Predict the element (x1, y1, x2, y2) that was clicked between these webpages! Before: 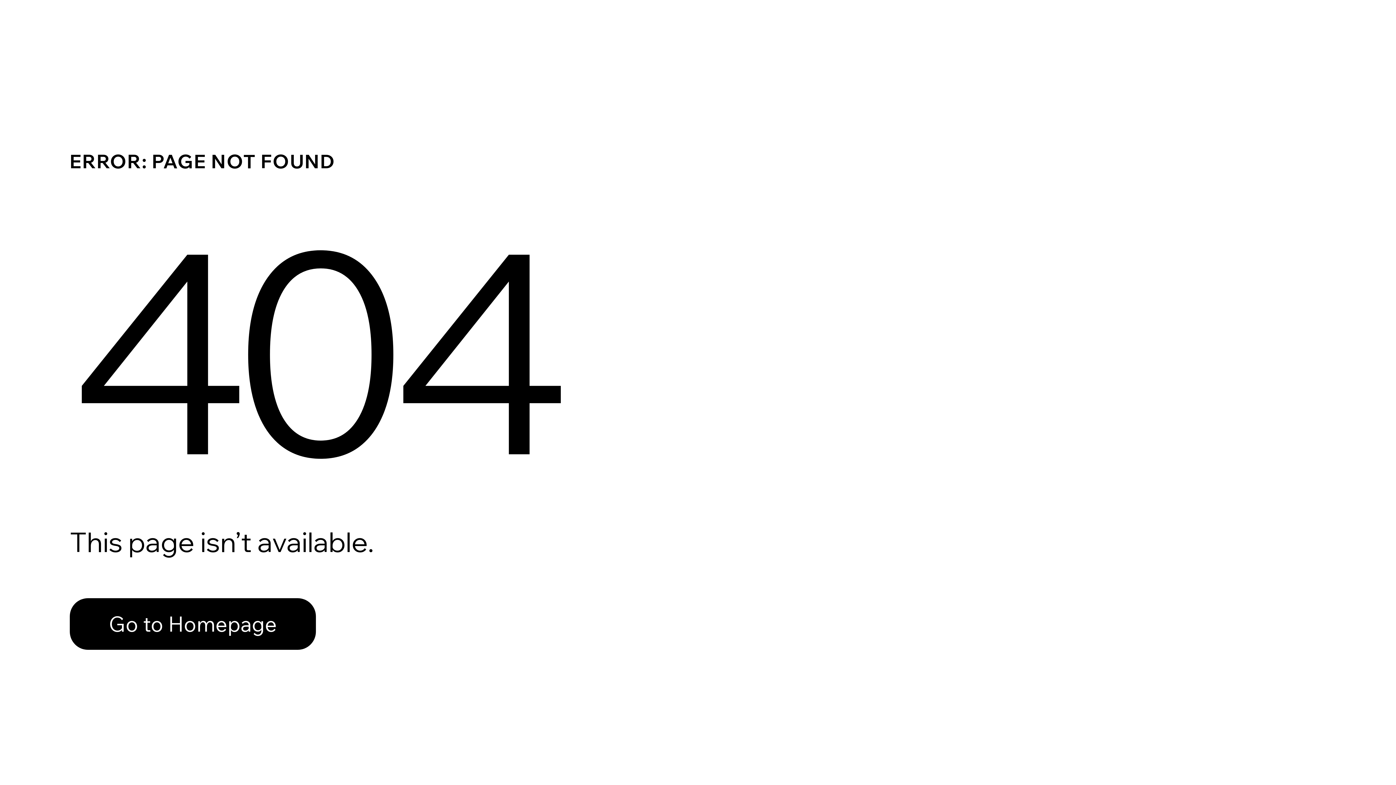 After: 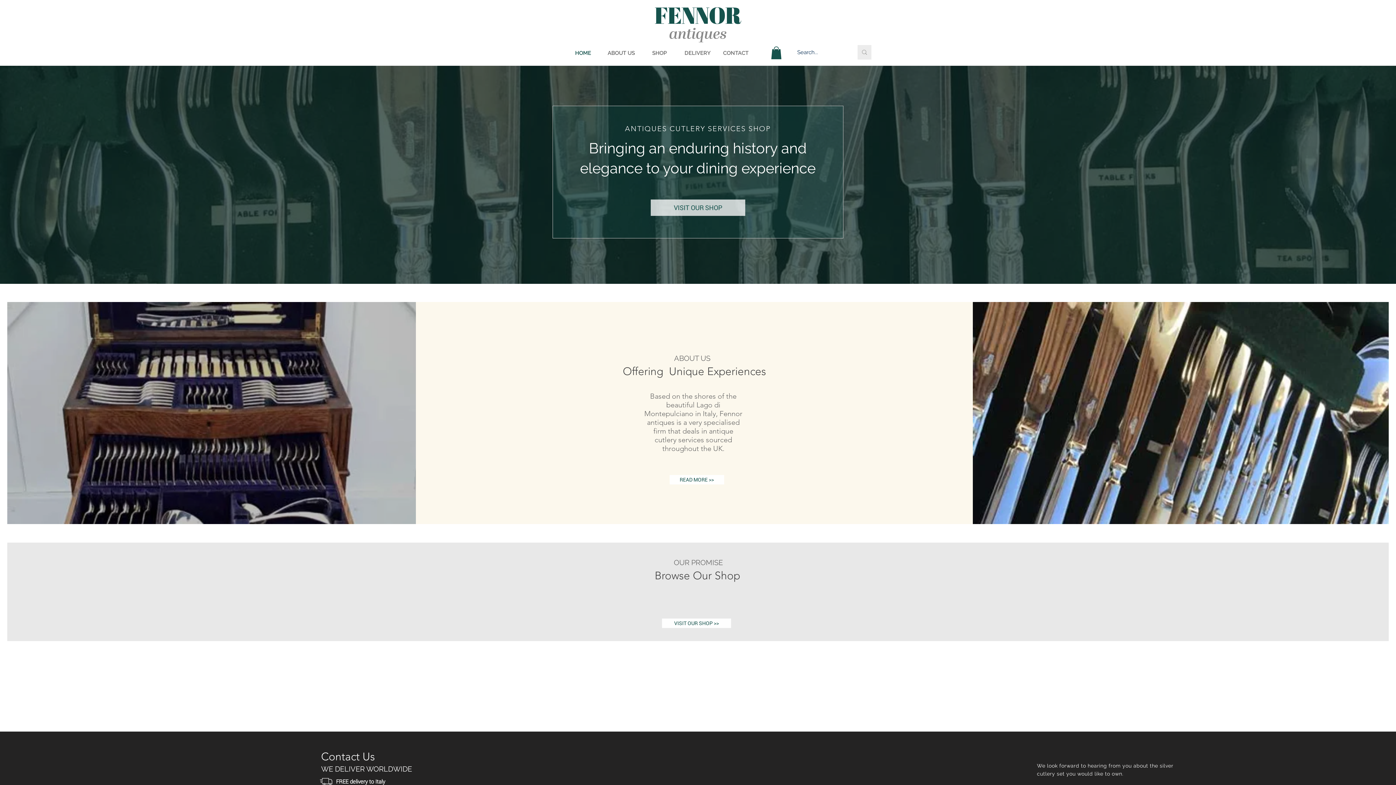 Action: bbox: (69, 582, 768, 659) label: Go to Homepage